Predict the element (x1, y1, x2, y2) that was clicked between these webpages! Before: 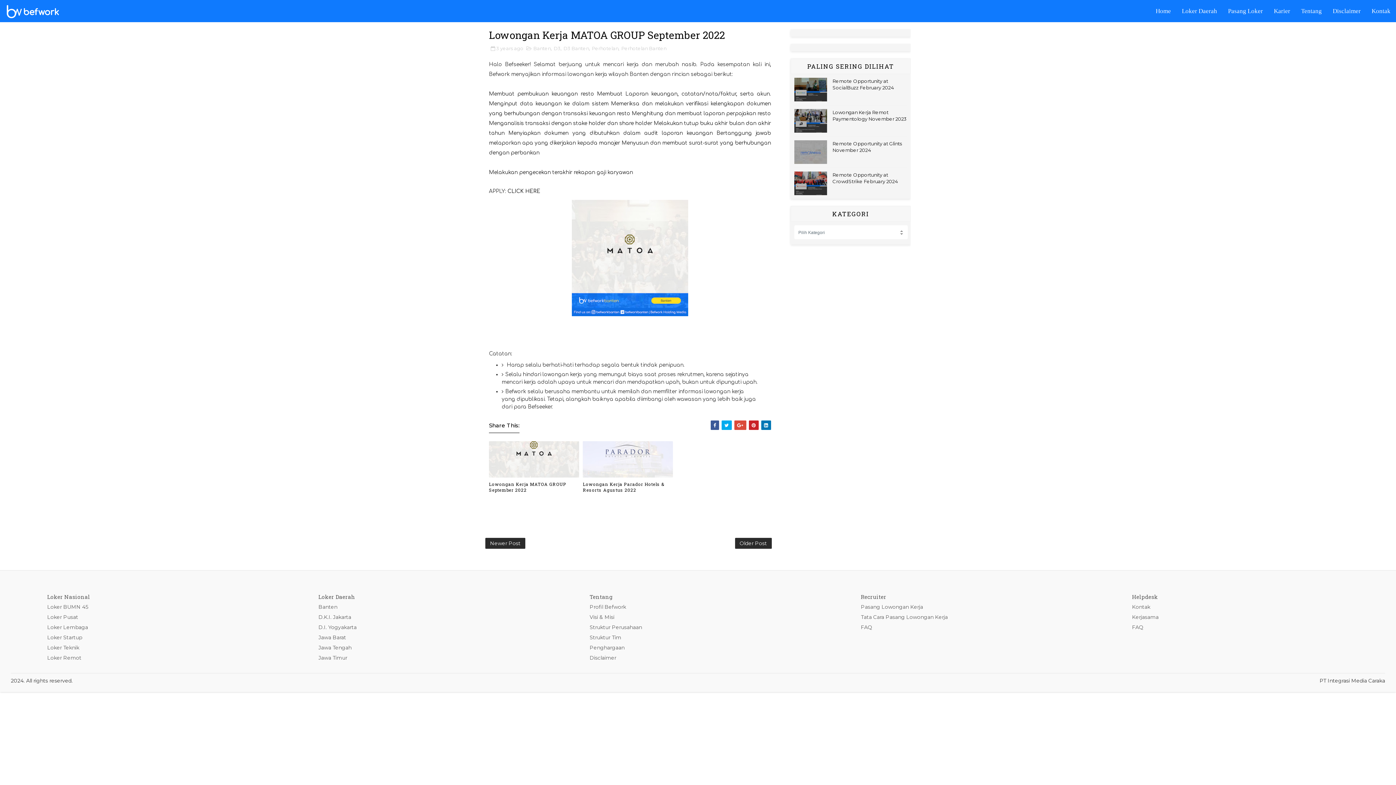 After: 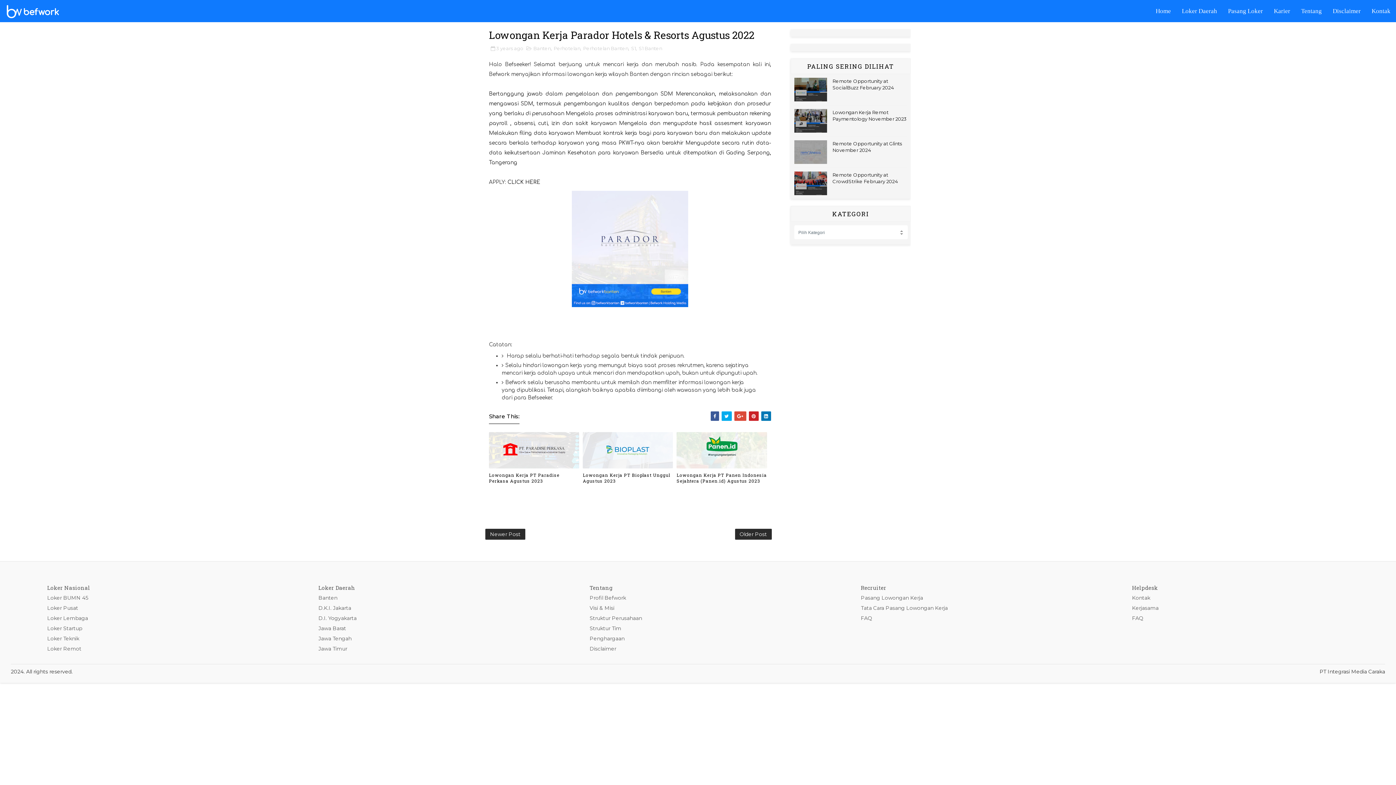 Action: bbox: (582, 441, 673, 477)